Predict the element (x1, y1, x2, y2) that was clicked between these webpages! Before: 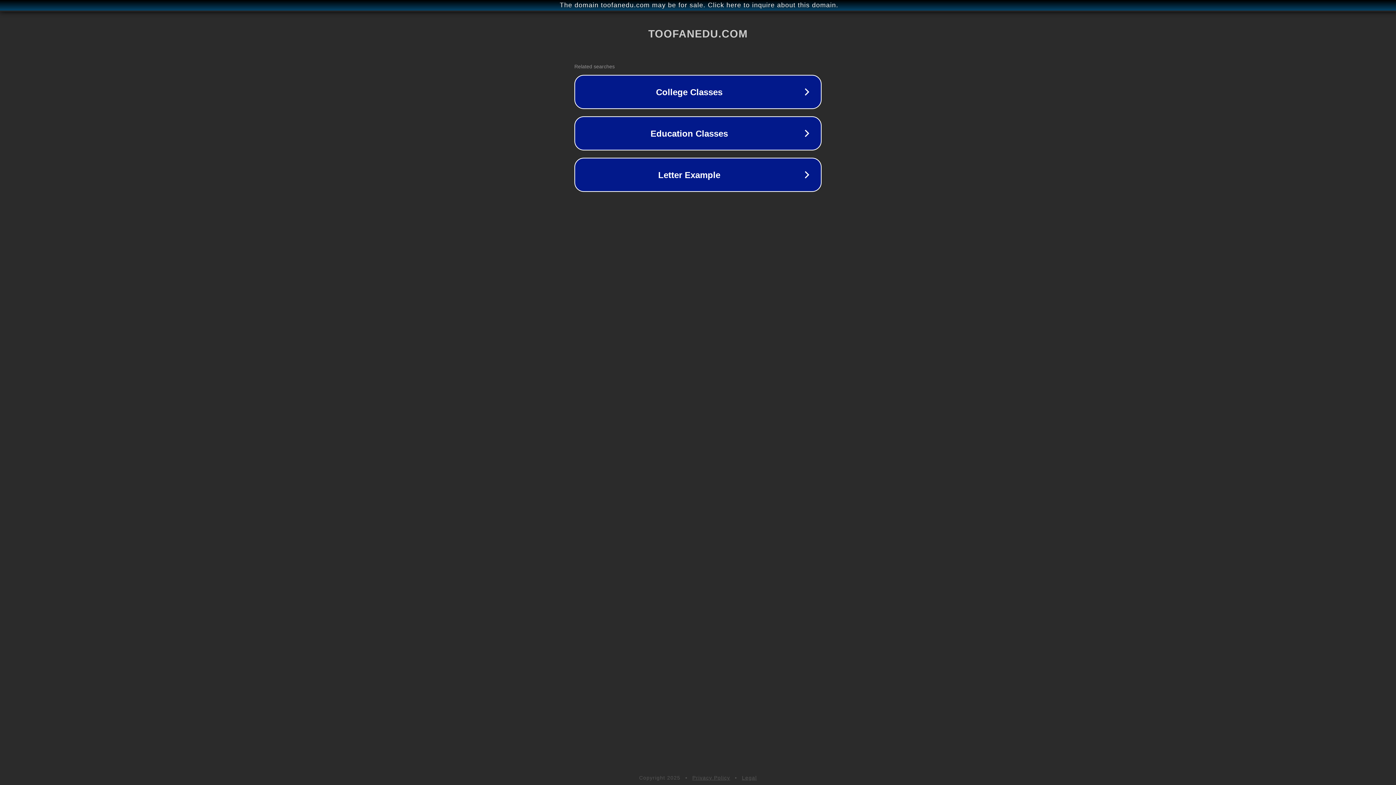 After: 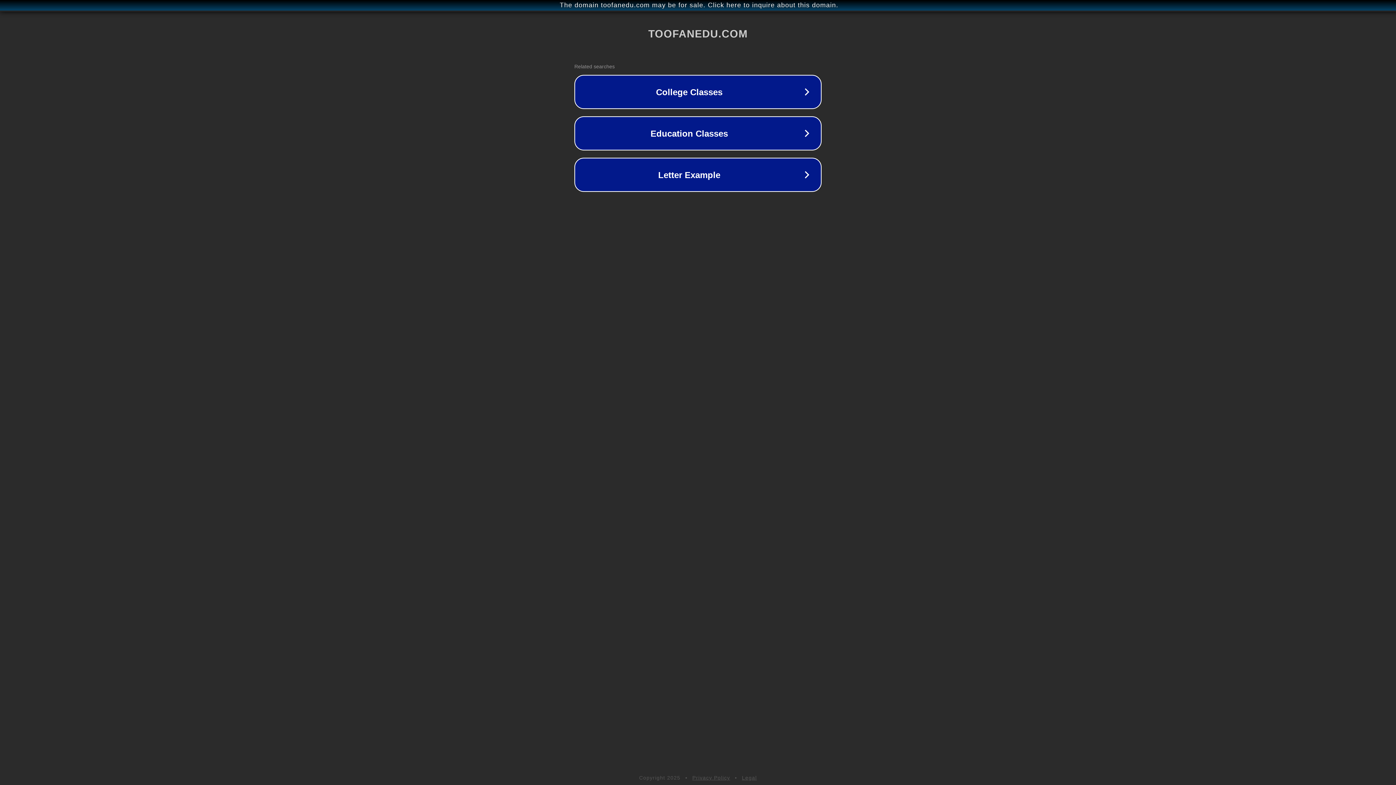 Action: label: Legal bbox: (742, 775, 757, 781)